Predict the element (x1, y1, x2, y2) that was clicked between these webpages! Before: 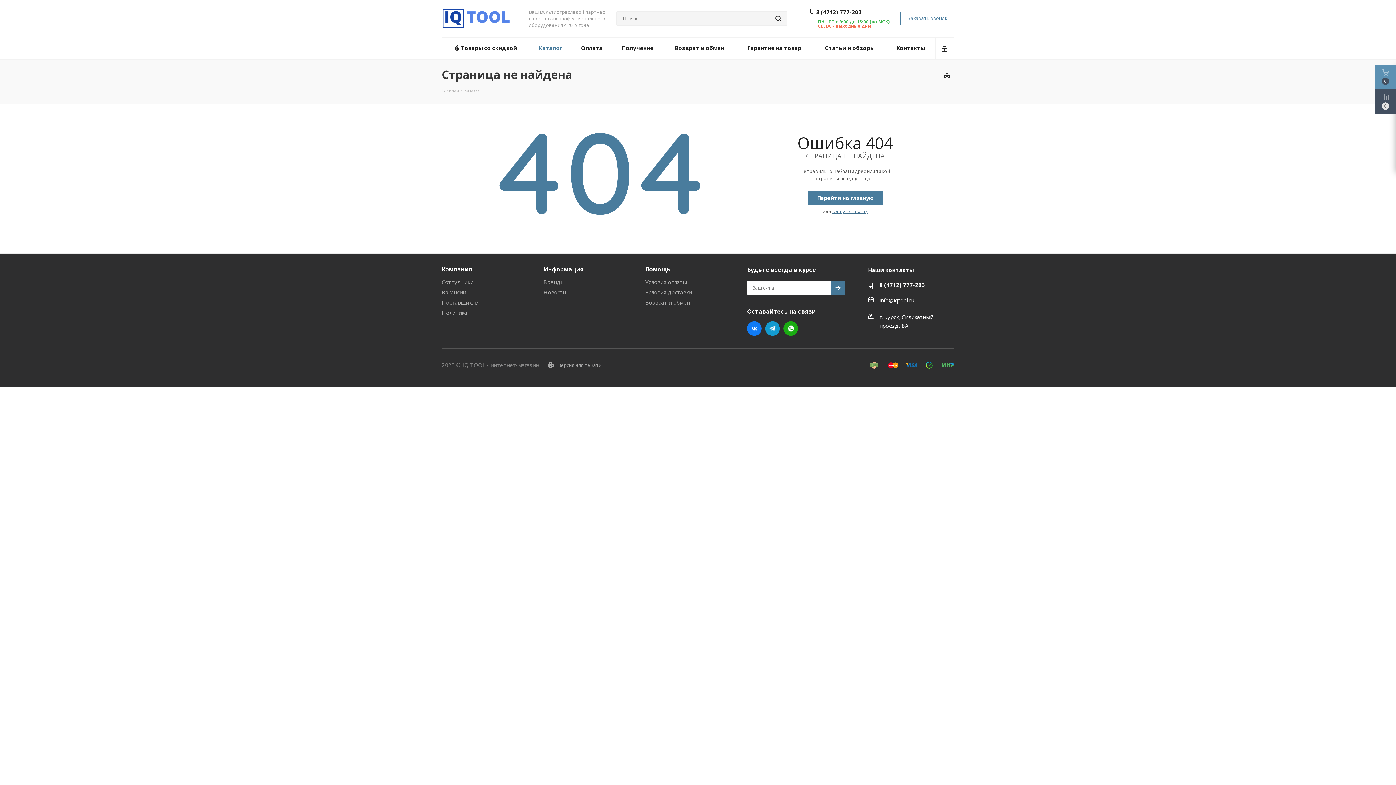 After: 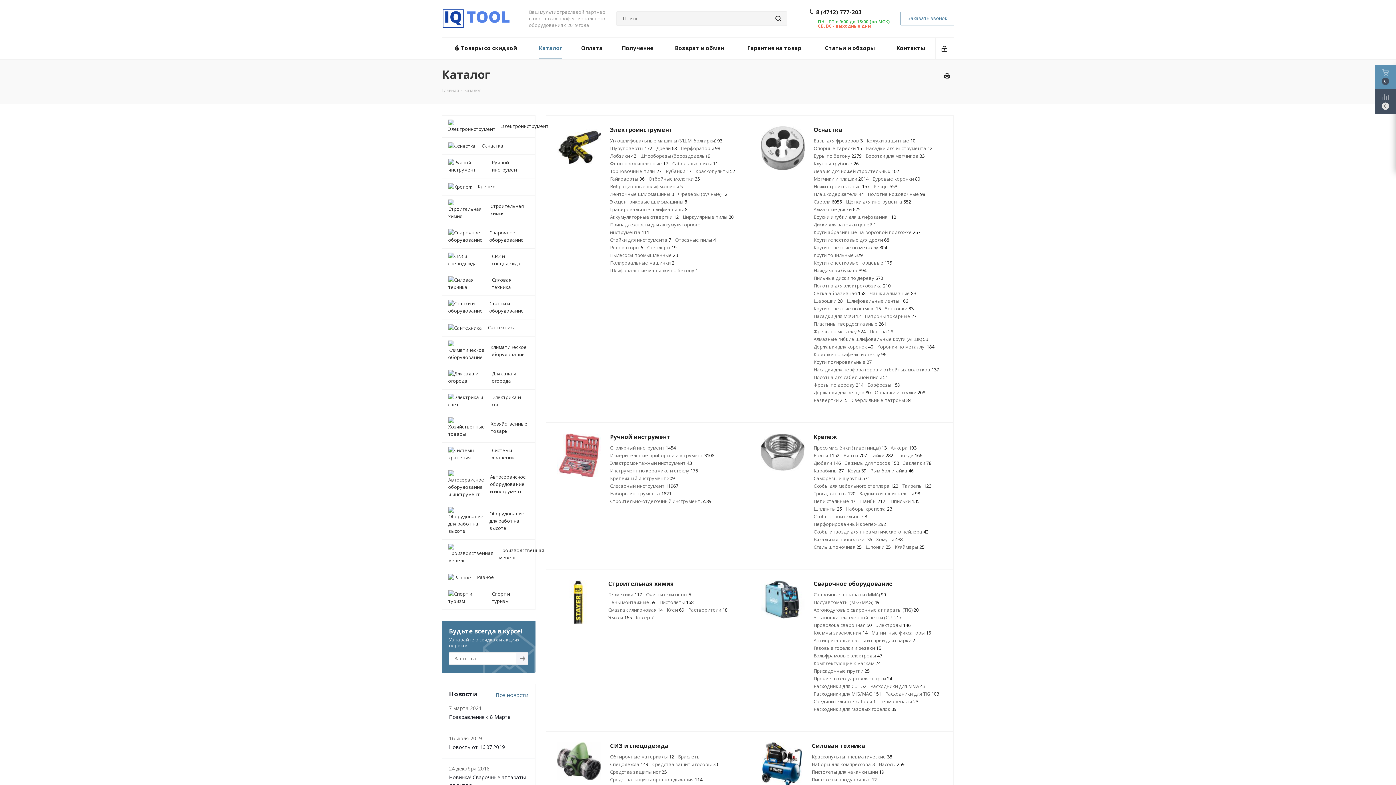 Action: label: Каталог bbox: (529, 37, 572, 59)